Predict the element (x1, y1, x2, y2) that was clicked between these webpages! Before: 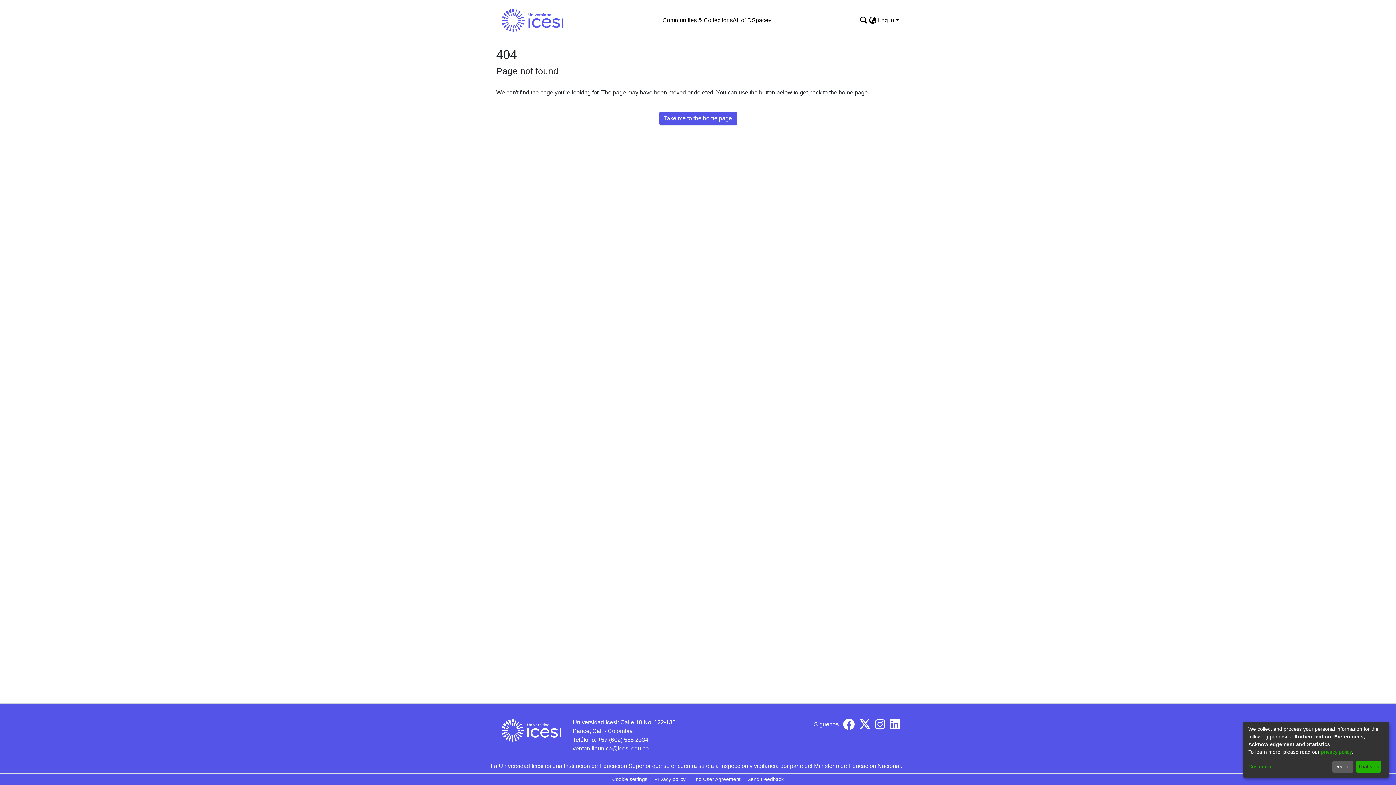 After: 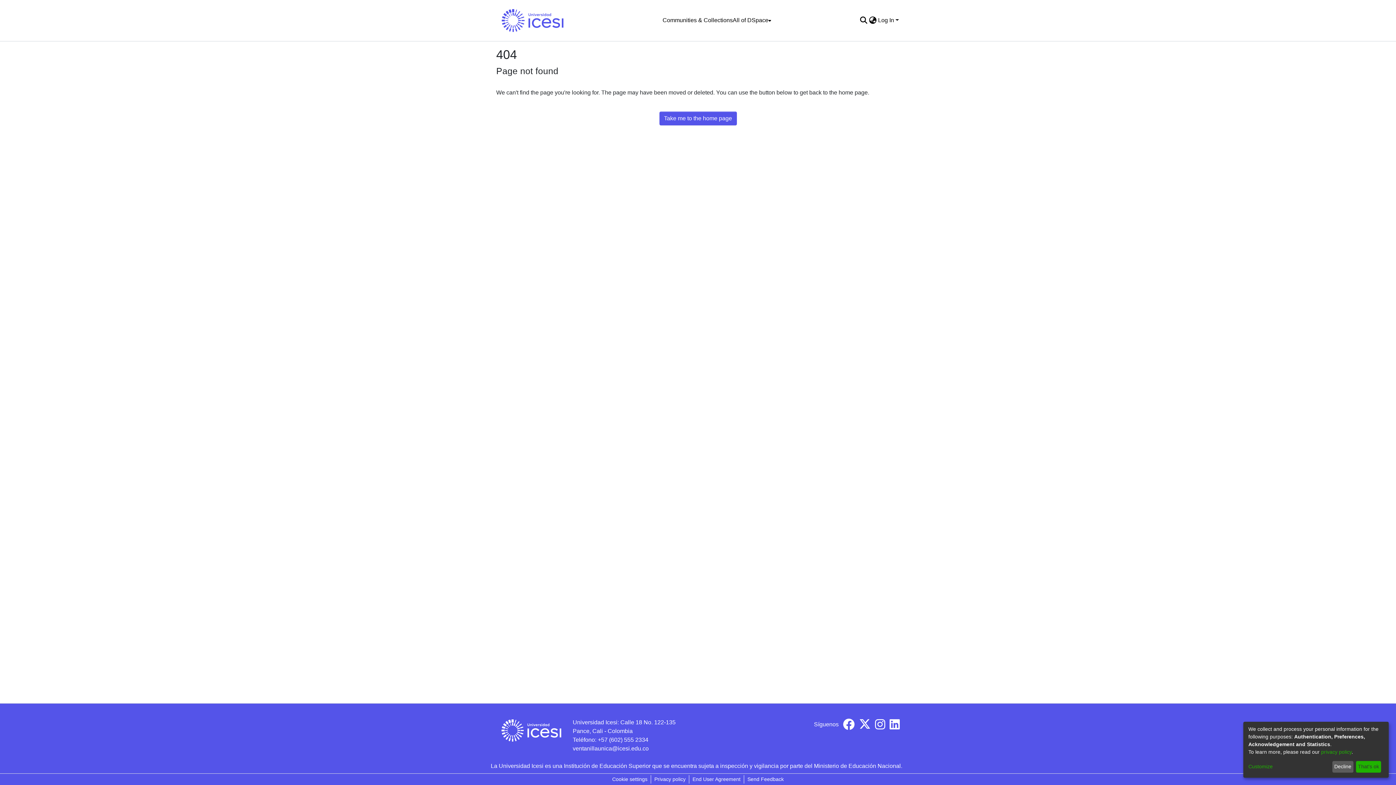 Action: bbox: (843, 724, 854, 730)